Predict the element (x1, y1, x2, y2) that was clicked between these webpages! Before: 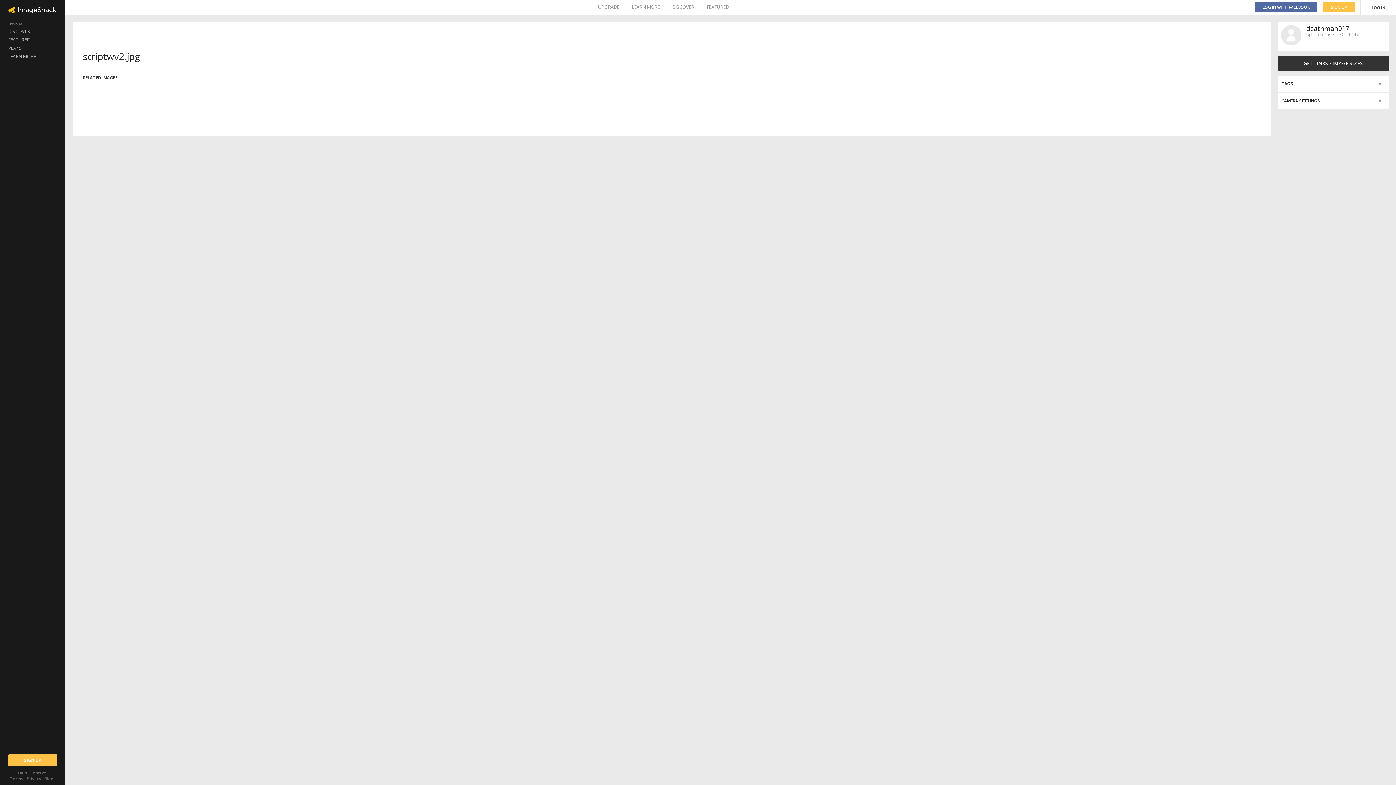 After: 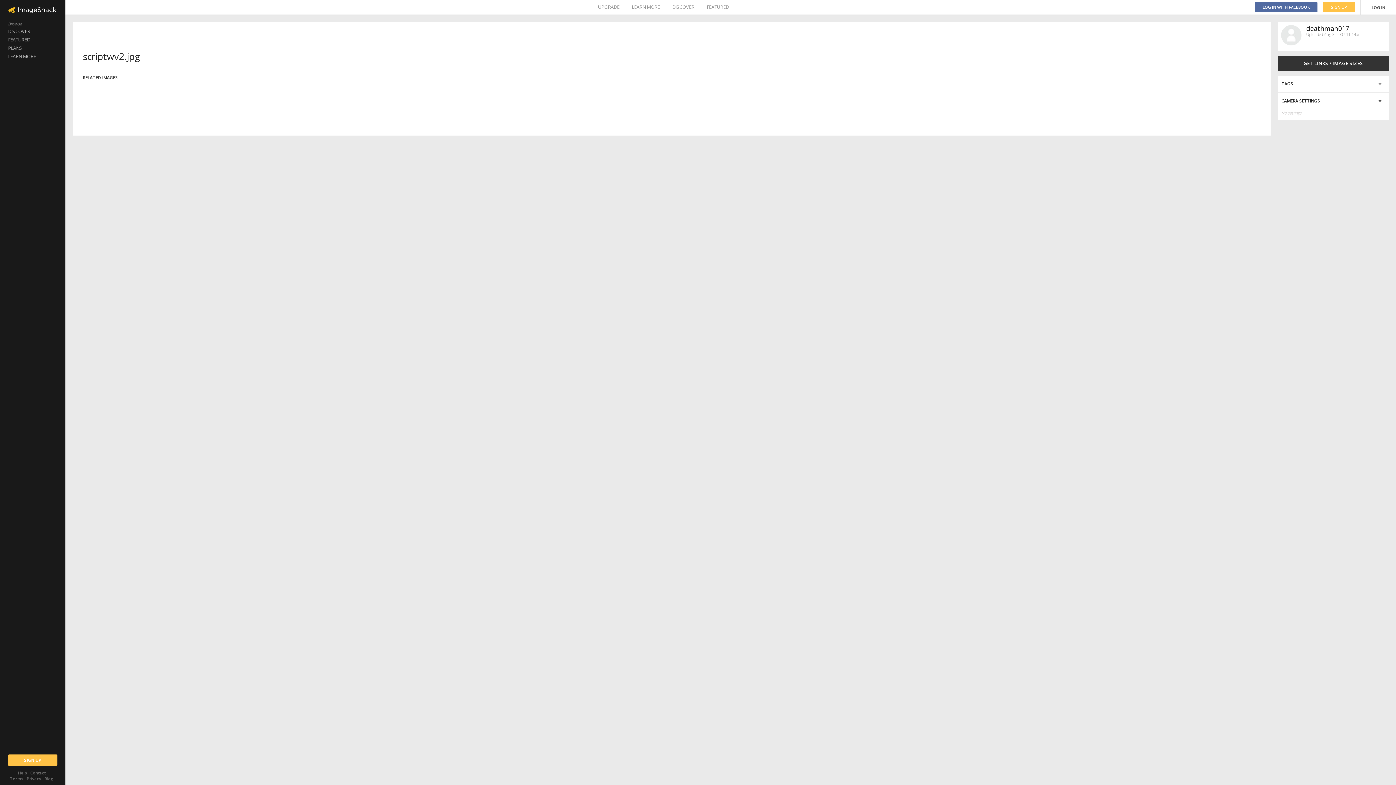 Action: bbox: (1278, 92, 1389, 109)